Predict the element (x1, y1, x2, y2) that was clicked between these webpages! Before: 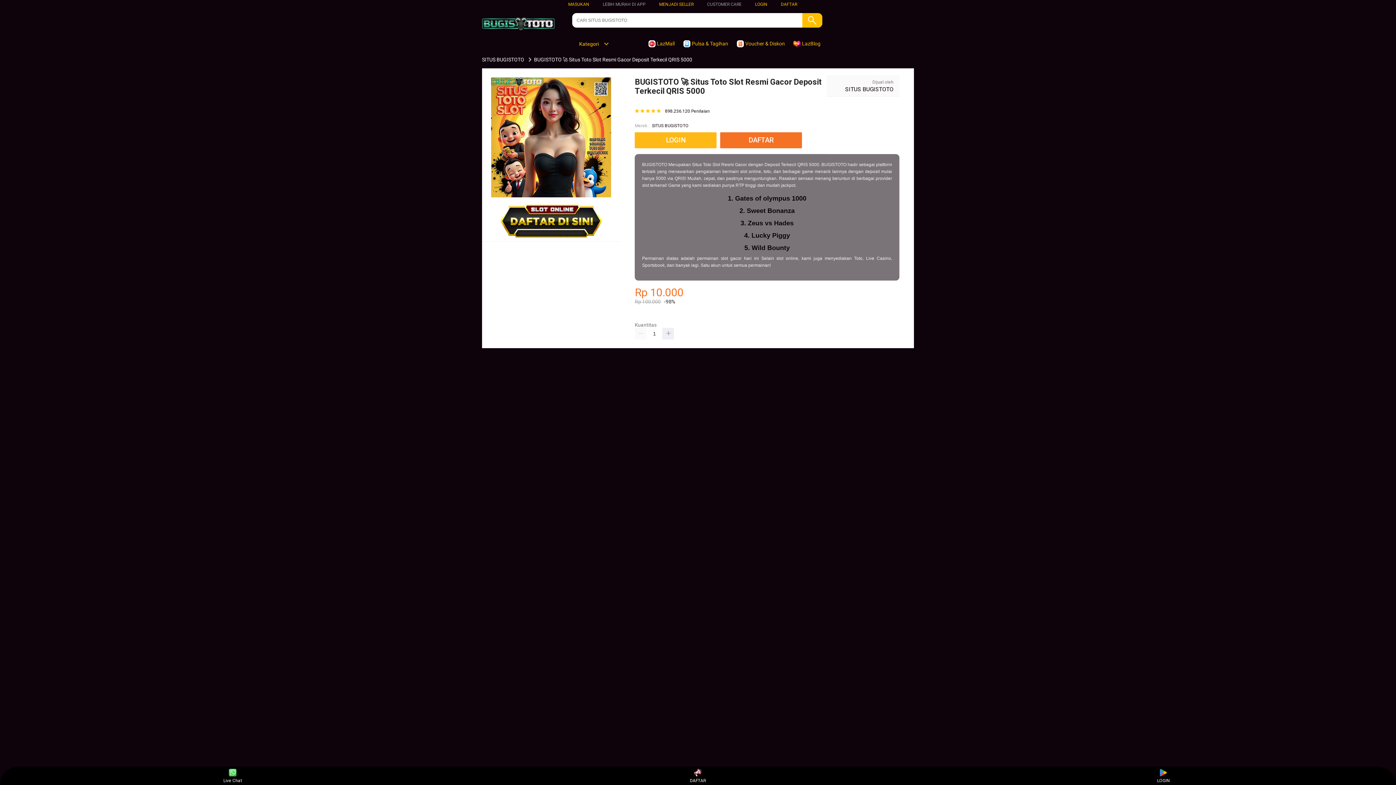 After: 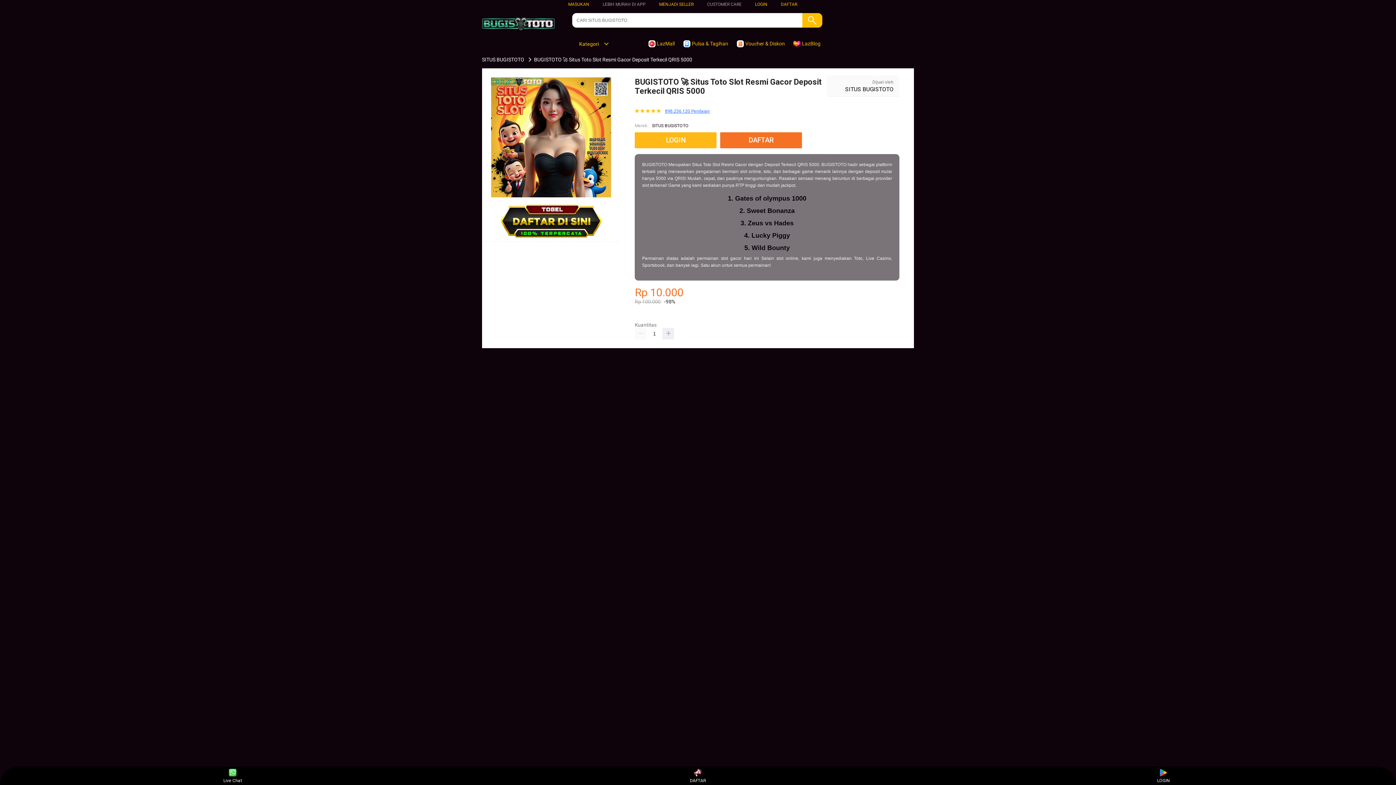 Action: label: 898.236.120 Penilaian bbox: (665, 108, 709, 113)